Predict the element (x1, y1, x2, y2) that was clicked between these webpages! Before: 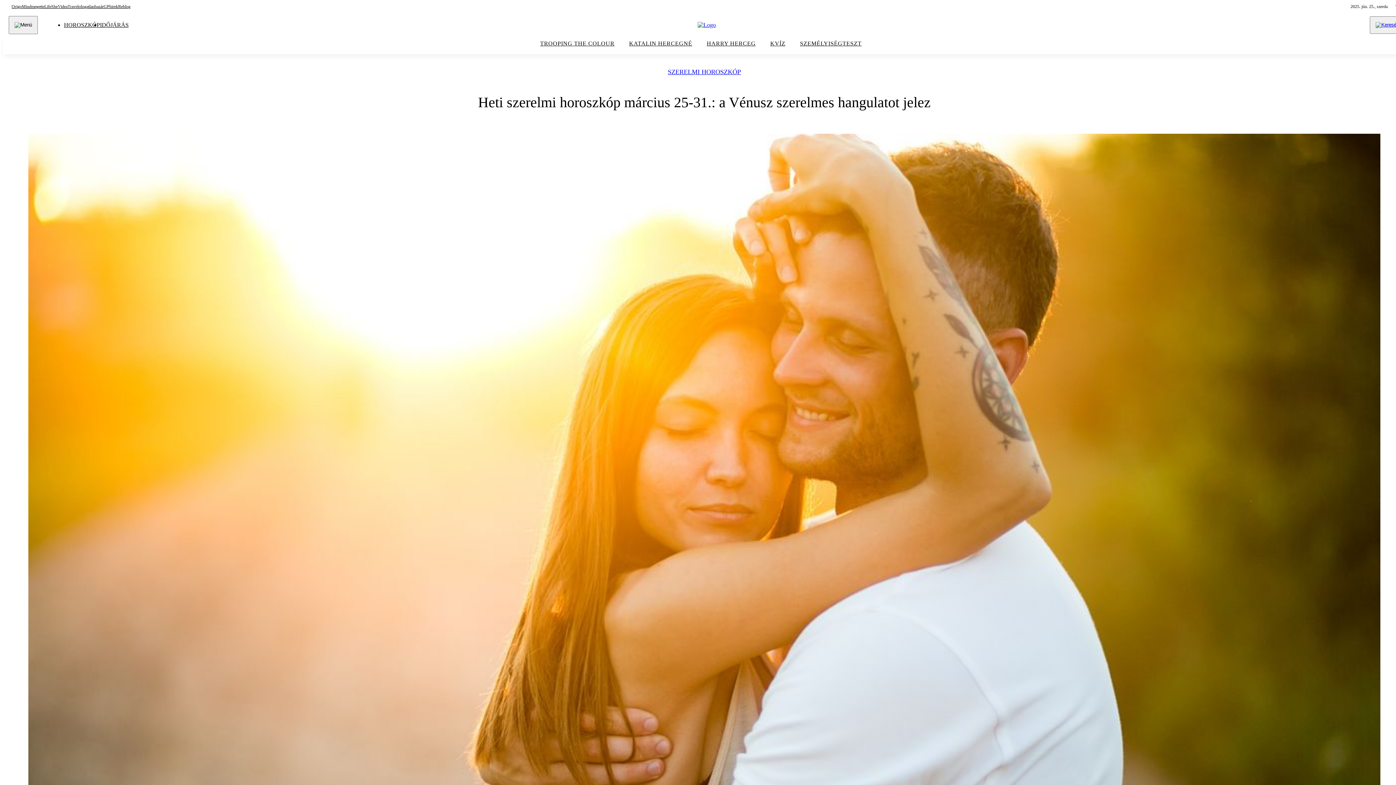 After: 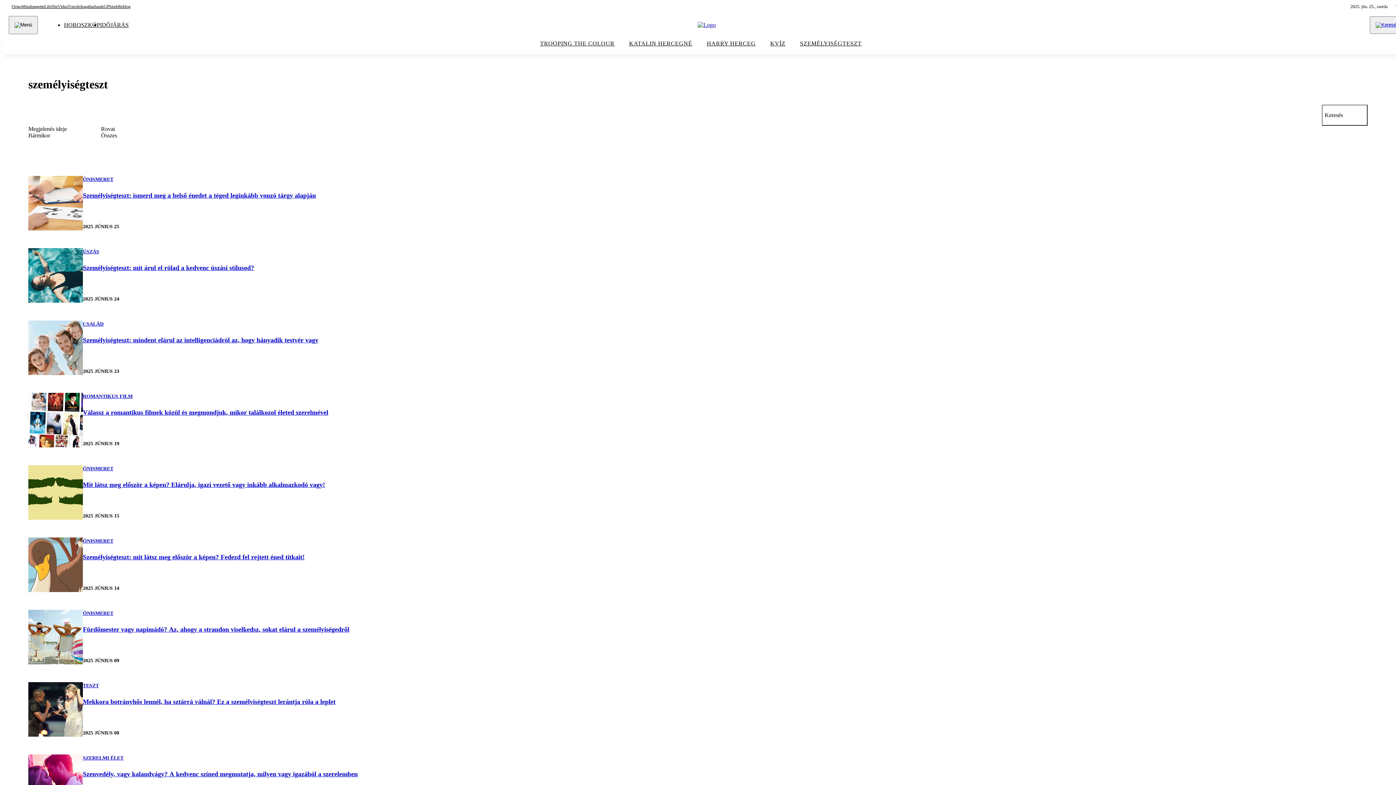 Action: label: SZEMÉLYISÉGTESZT bbox: (792, 38, 869, 52)